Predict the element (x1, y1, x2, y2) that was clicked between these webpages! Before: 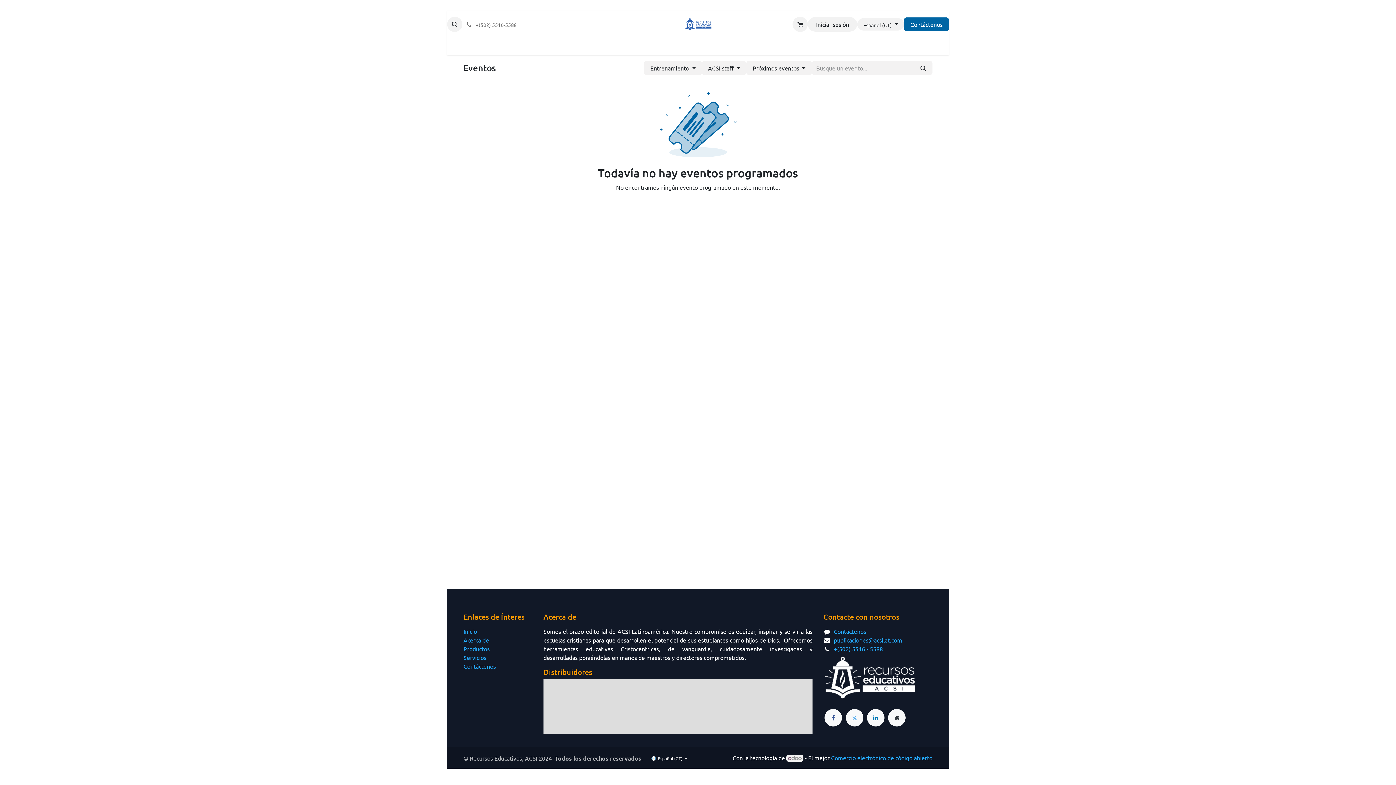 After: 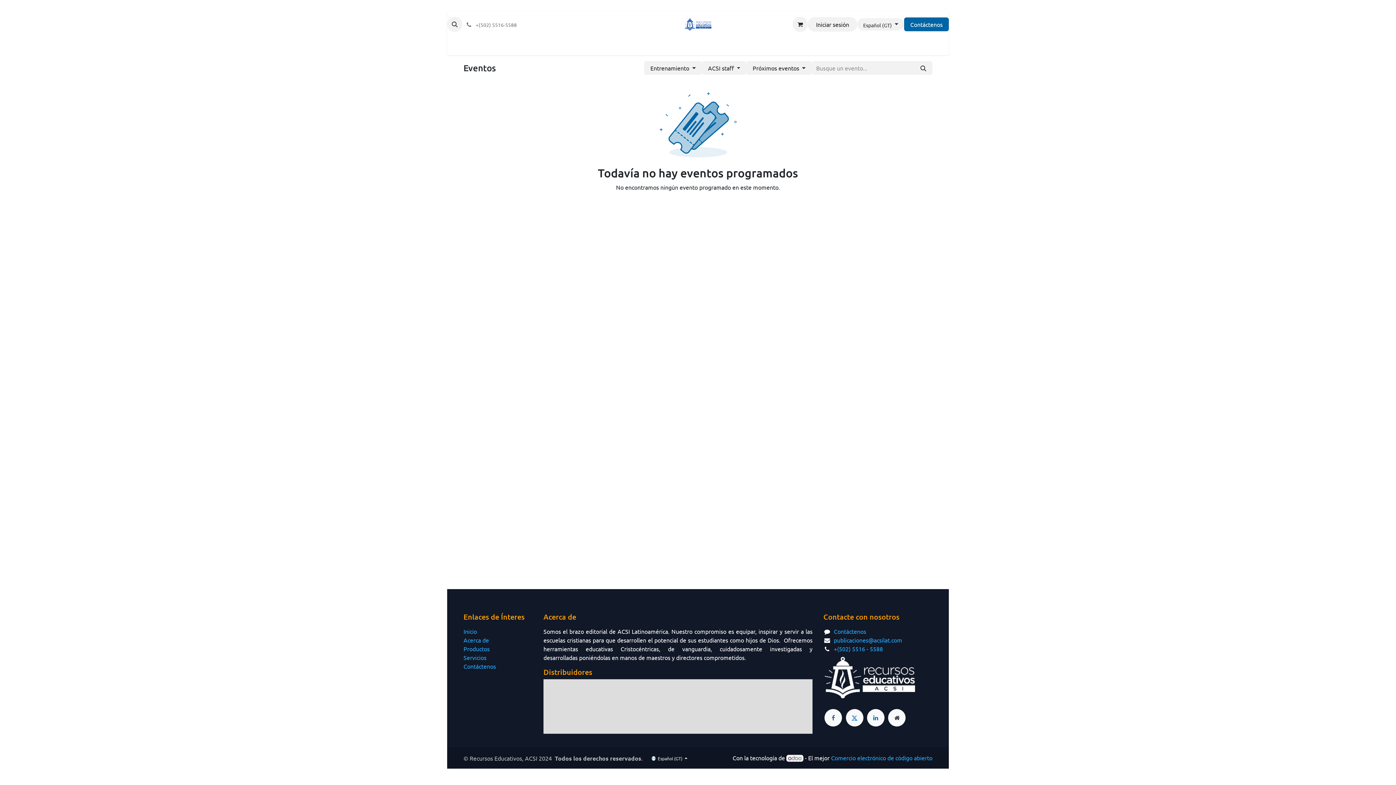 Action: bbox: (846, 709, 863, 726) label: ​